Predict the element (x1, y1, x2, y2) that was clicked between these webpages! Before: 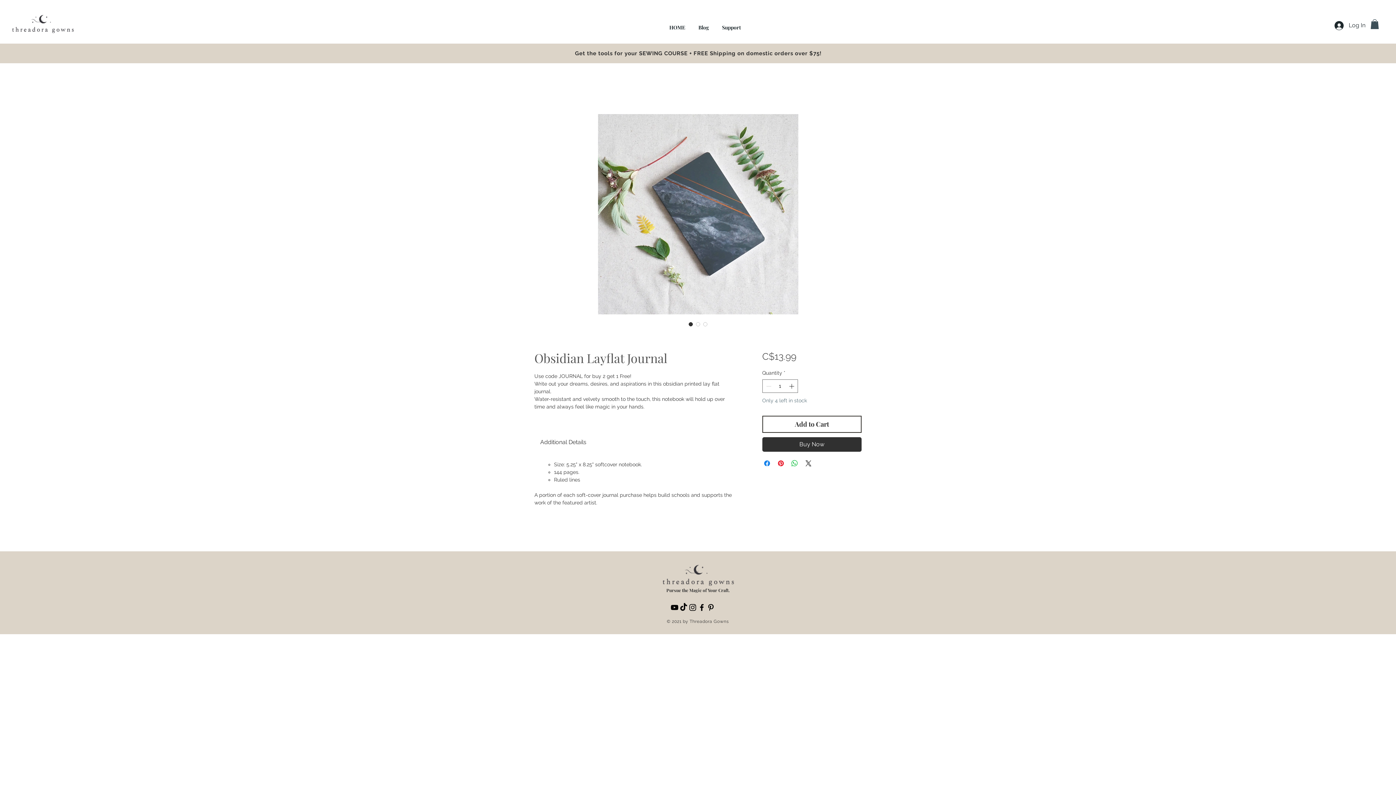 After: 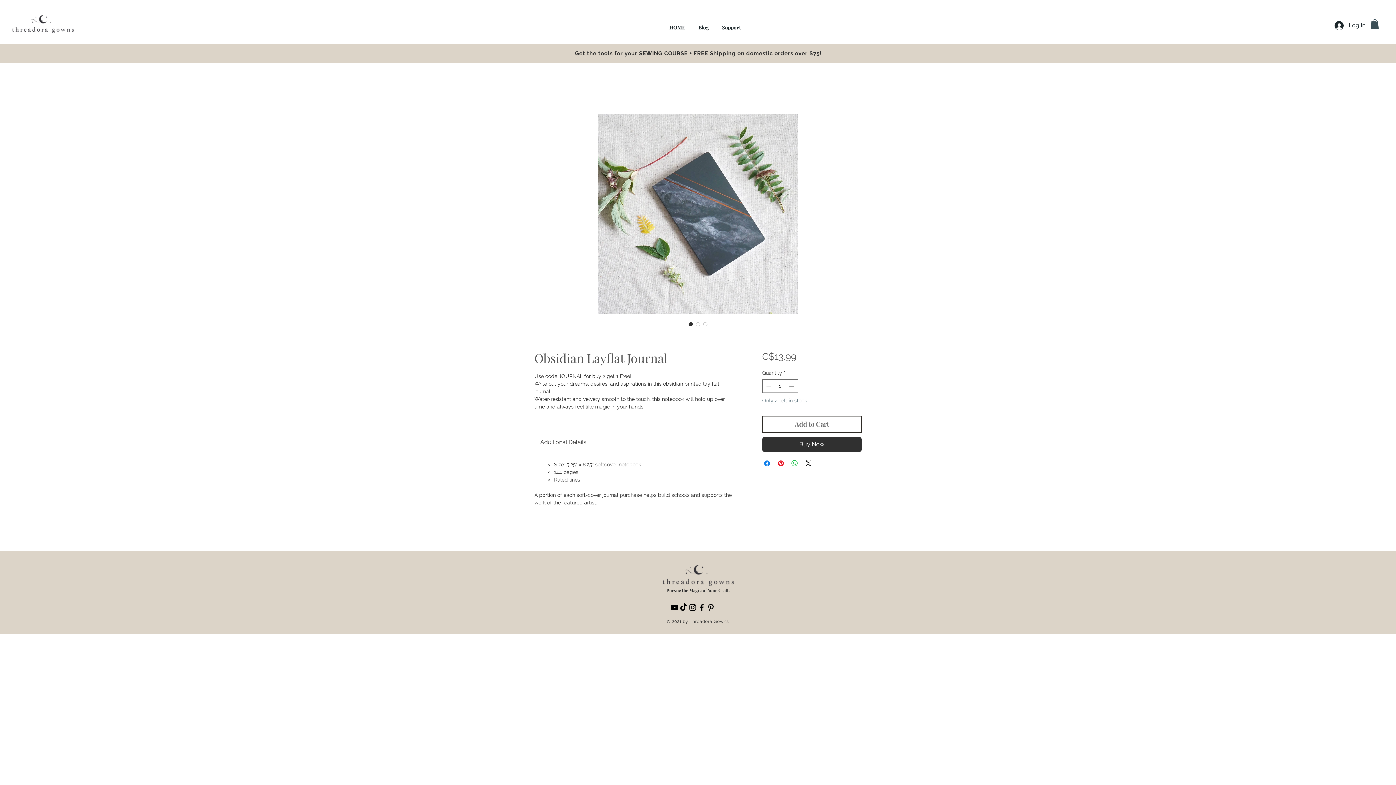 Action: label: Add to Cart bbox: (762, 416, 861, 433)